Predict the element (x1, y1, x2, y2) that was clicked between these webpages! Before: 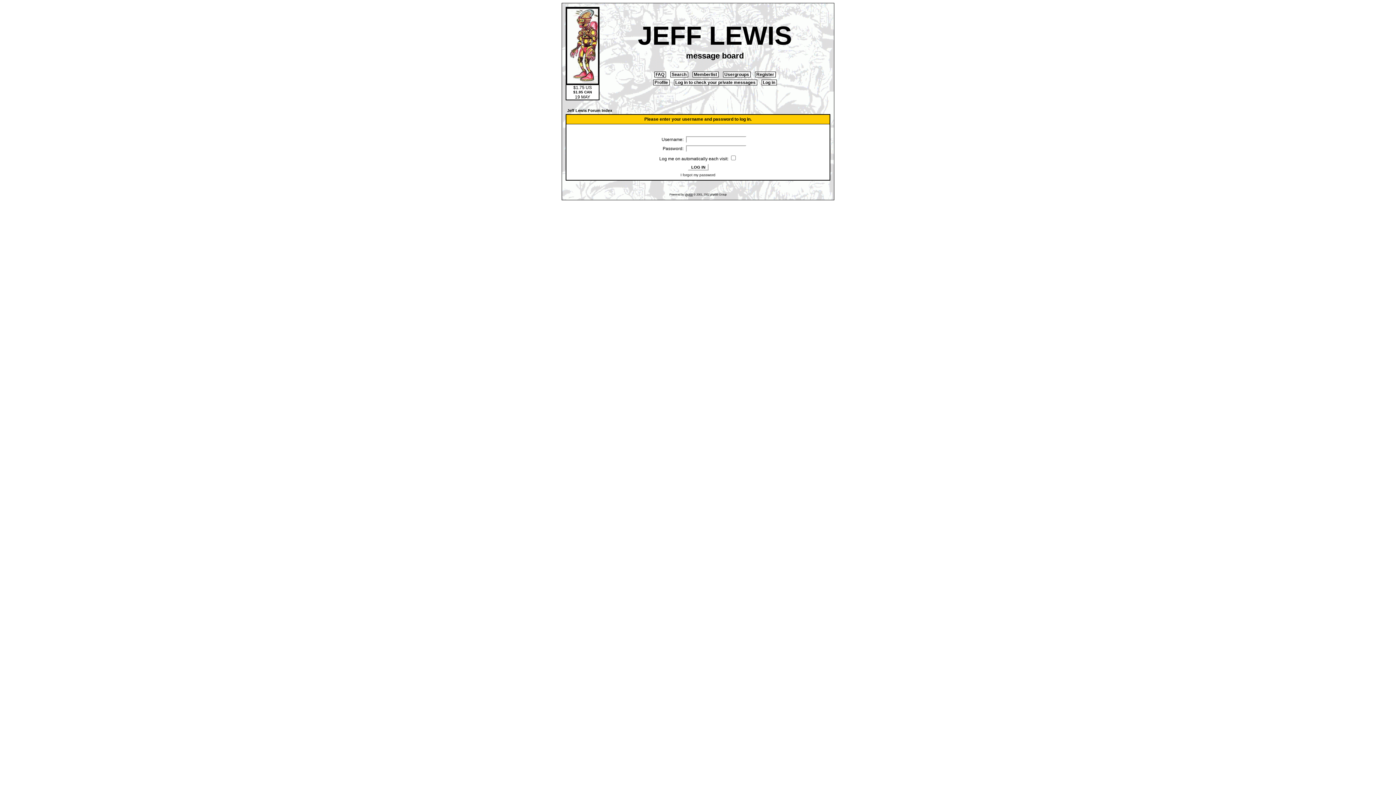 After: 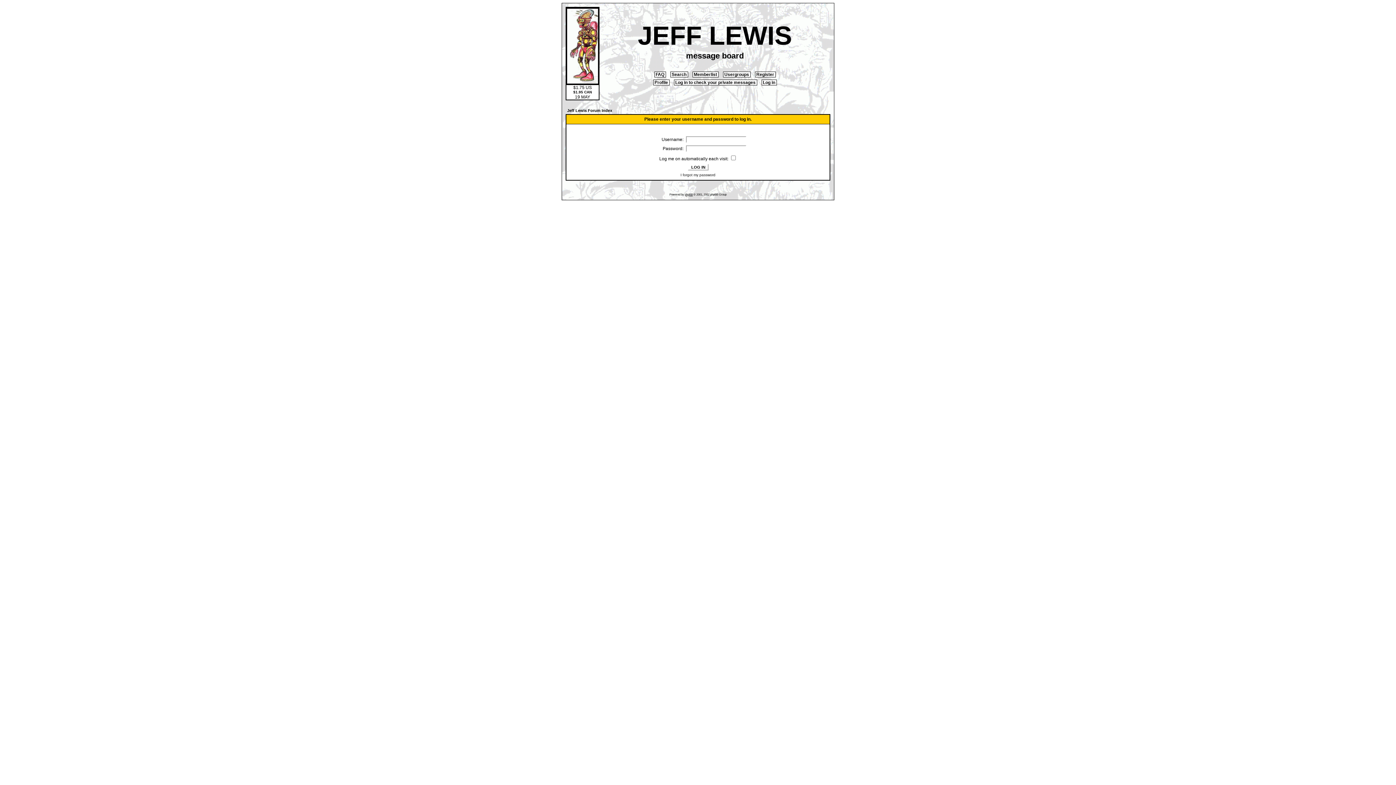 Action: bbox: (674, 79, 757, 85) label:  Log in to check your private messages 